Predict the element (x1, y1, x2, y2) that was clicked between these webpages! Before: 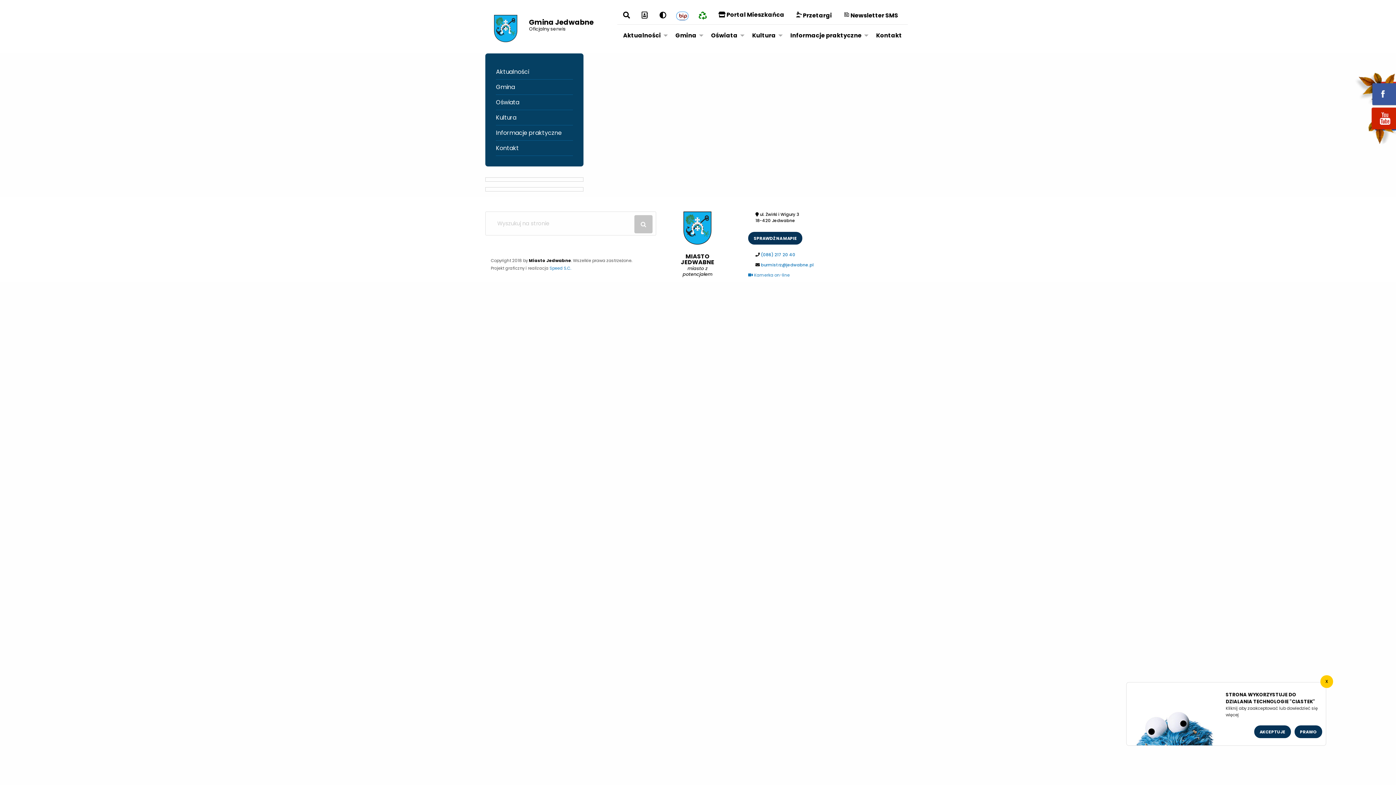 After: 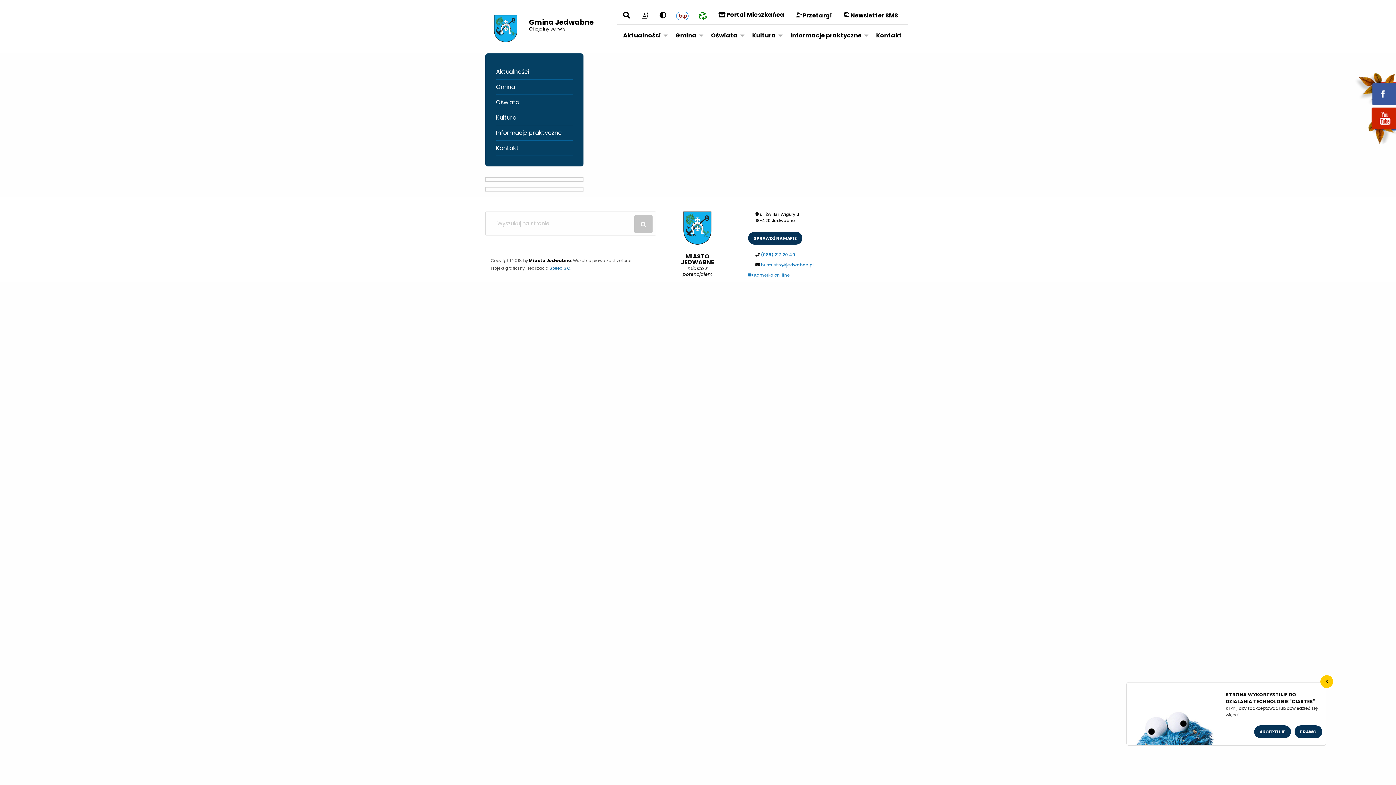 Action: label: Speed S.C. bbox: (549, 265, 571, 271)